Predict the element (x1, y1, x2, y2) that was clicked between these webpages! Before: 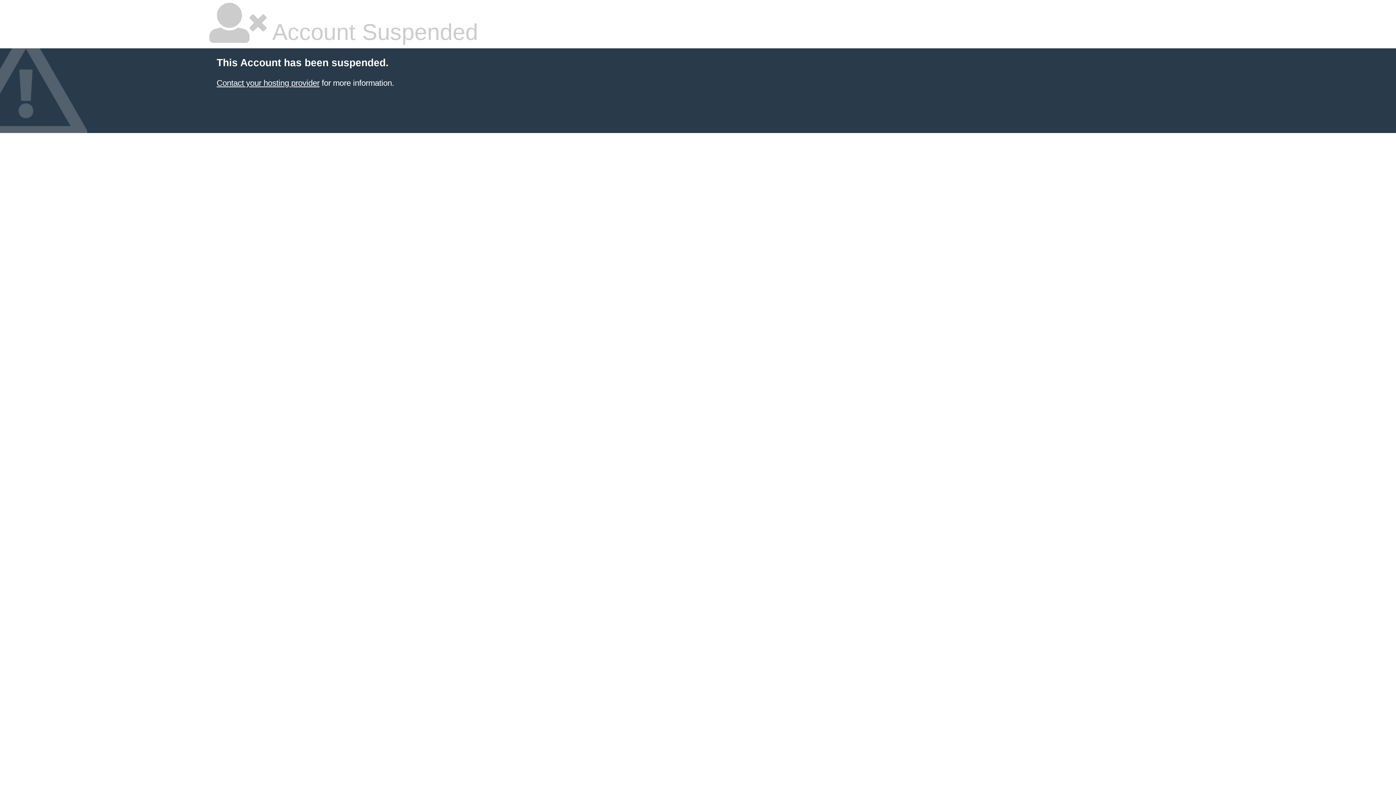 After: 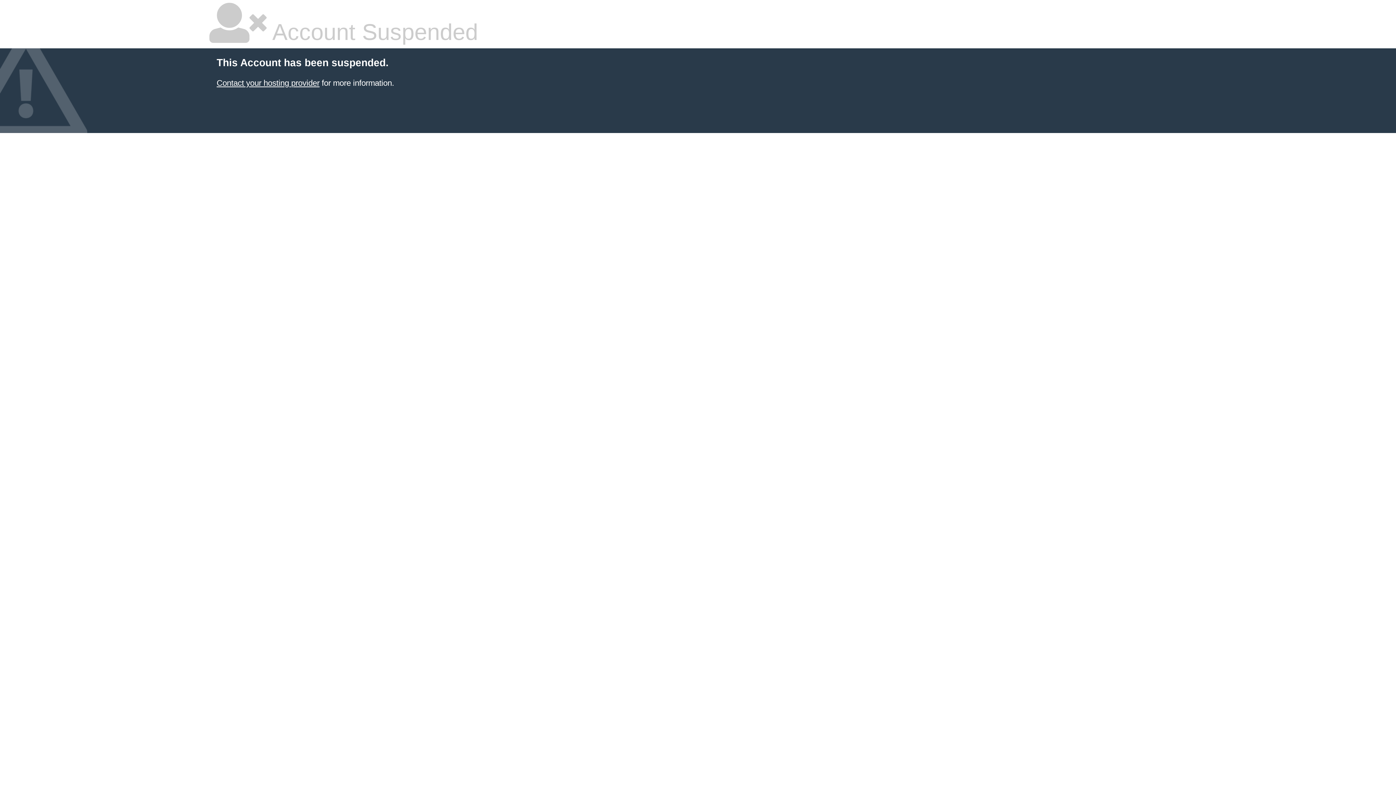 Action: bbox: (216, 78, 319, 87) label: Contact your hosting provider